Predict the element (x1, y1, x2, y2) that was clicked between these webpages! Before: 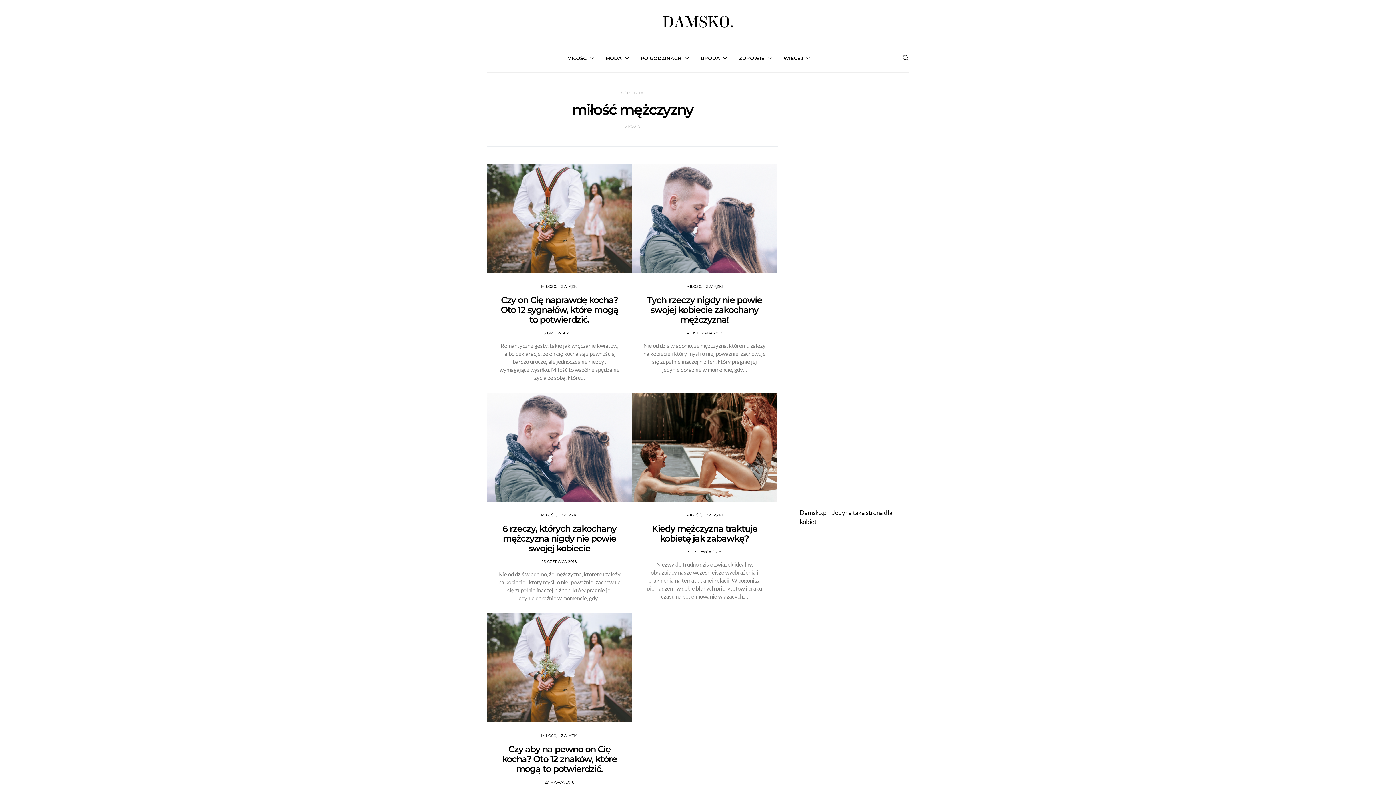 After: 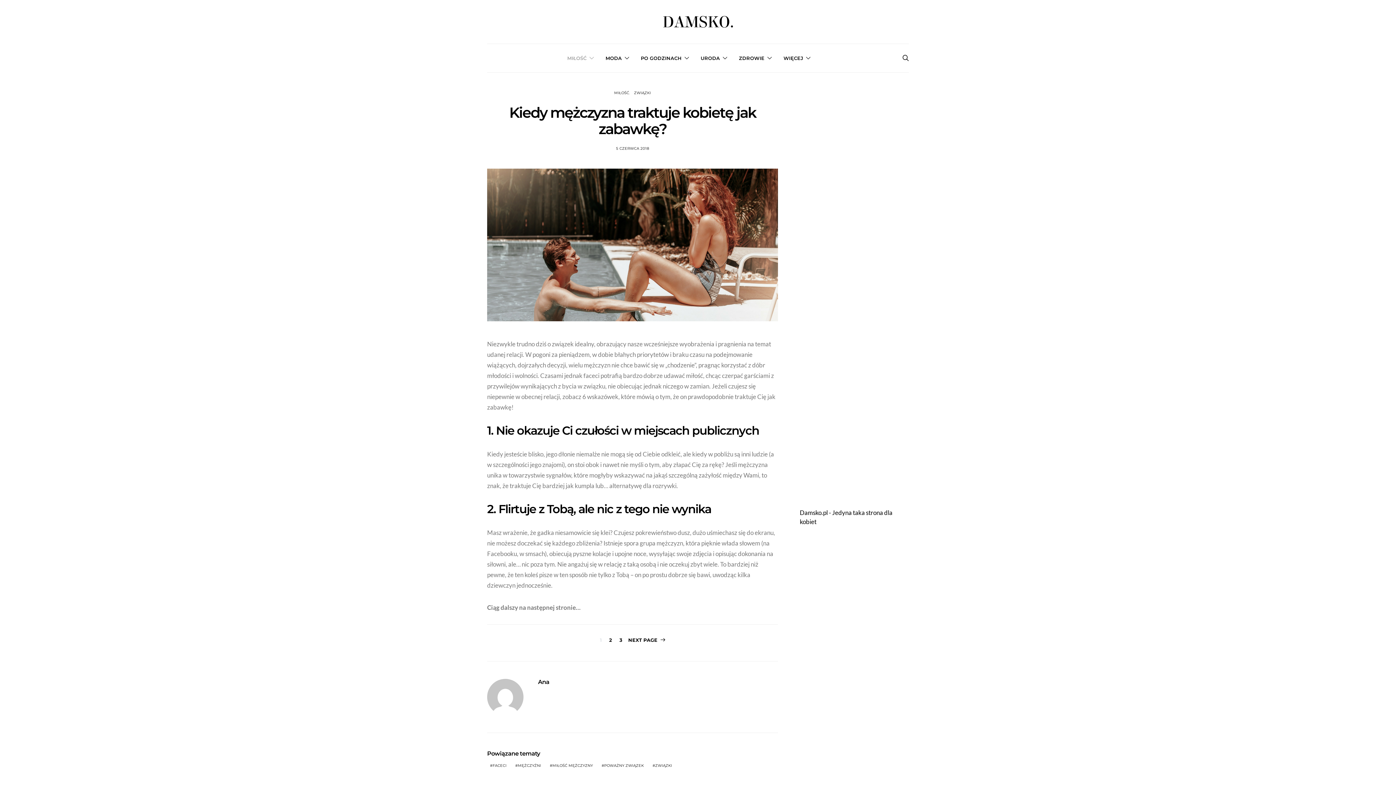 Action: bbox: (688, 549, 721, 554) label: 5 CZERWCA 2018